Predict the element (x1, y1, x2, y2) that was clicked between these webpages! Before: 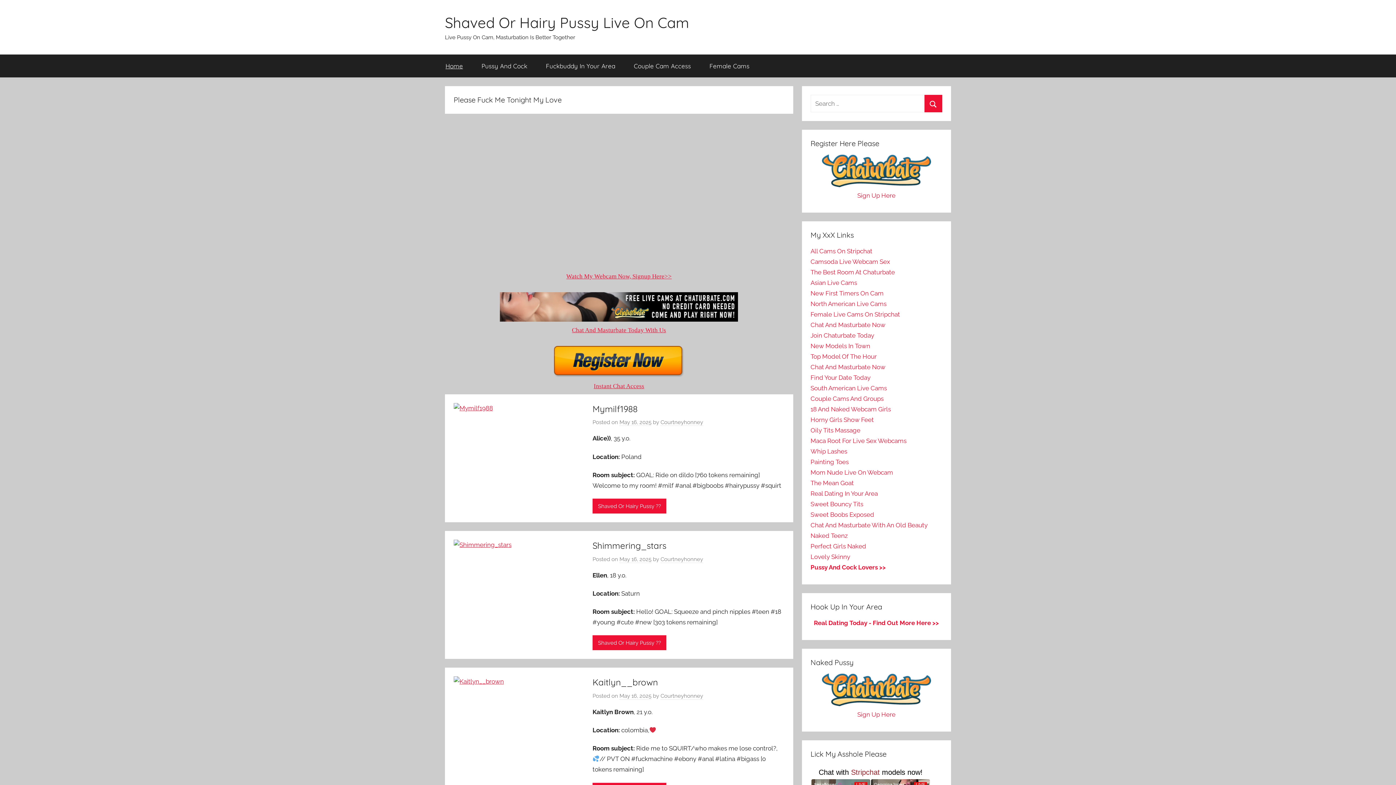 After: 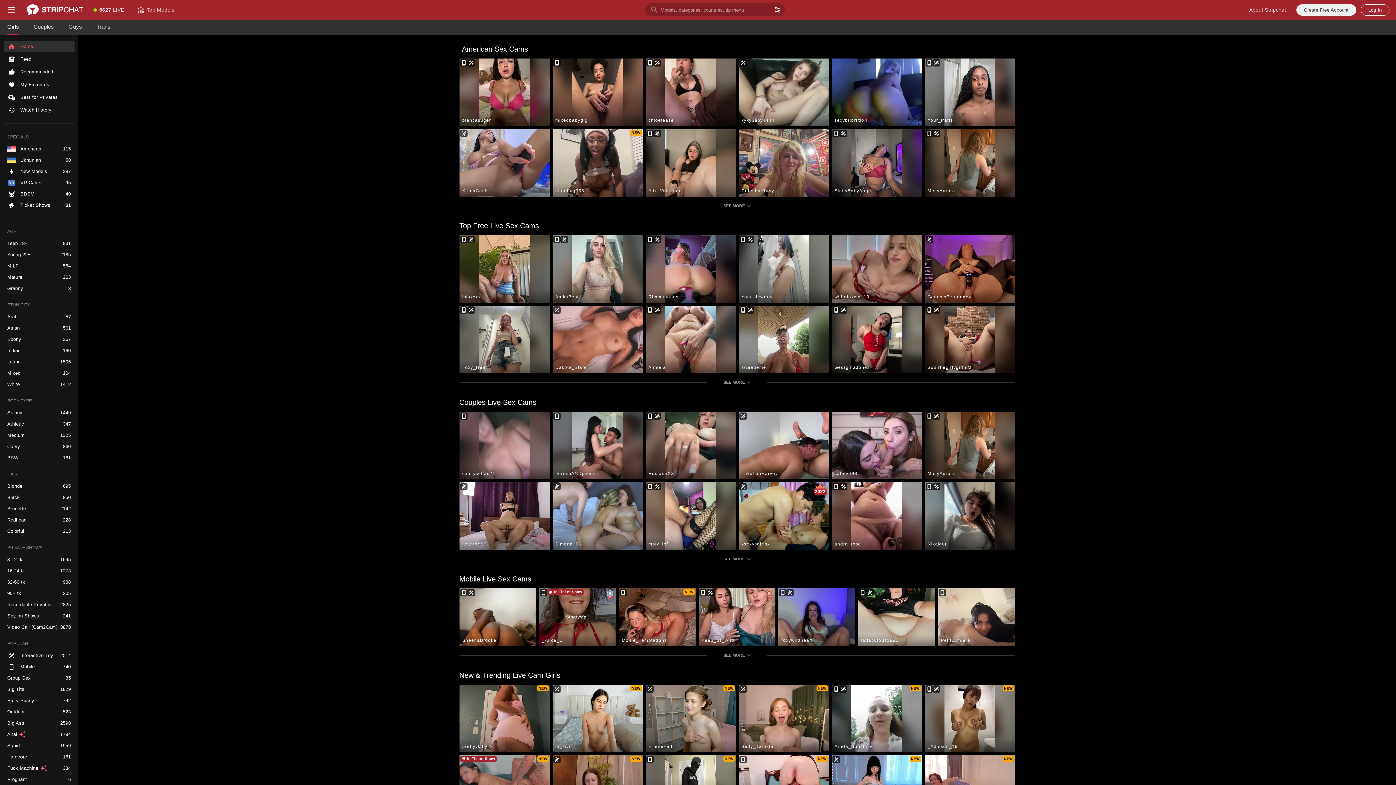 Action: bbox: (810, 247, 872, 254) label: All Cams On Stripchat